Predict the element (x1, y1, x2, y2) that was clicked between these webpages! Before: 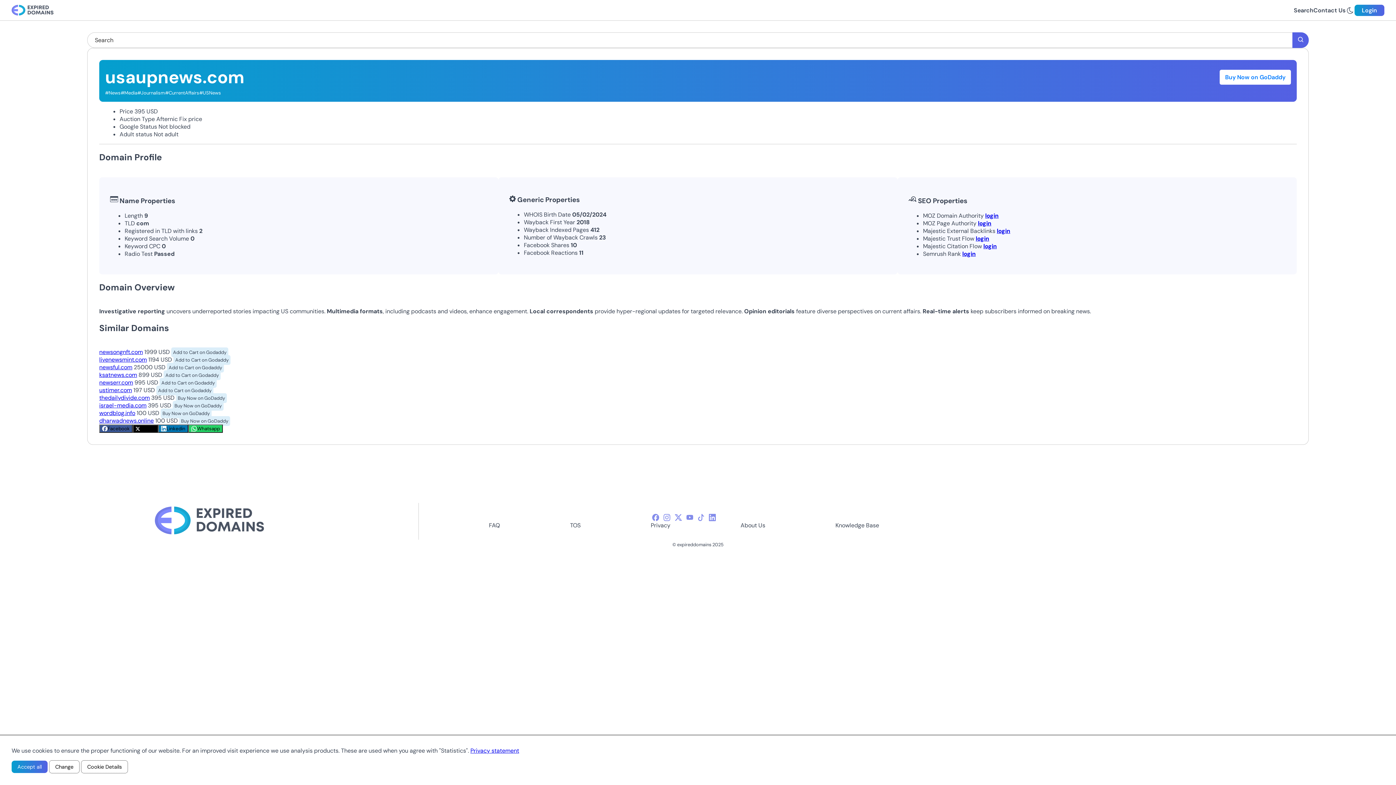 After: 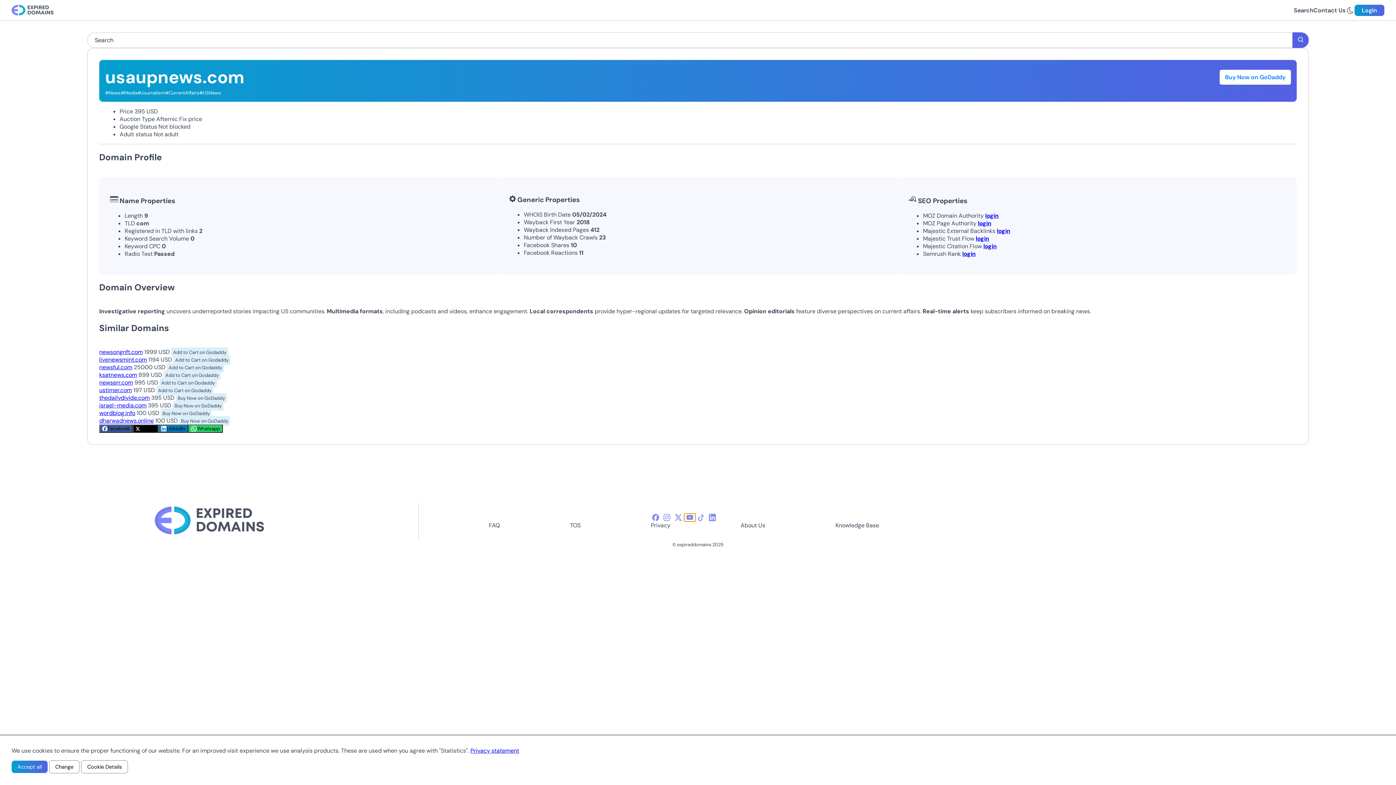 Action: bbox: (684, 513, 695, 521) label: youtube-icon